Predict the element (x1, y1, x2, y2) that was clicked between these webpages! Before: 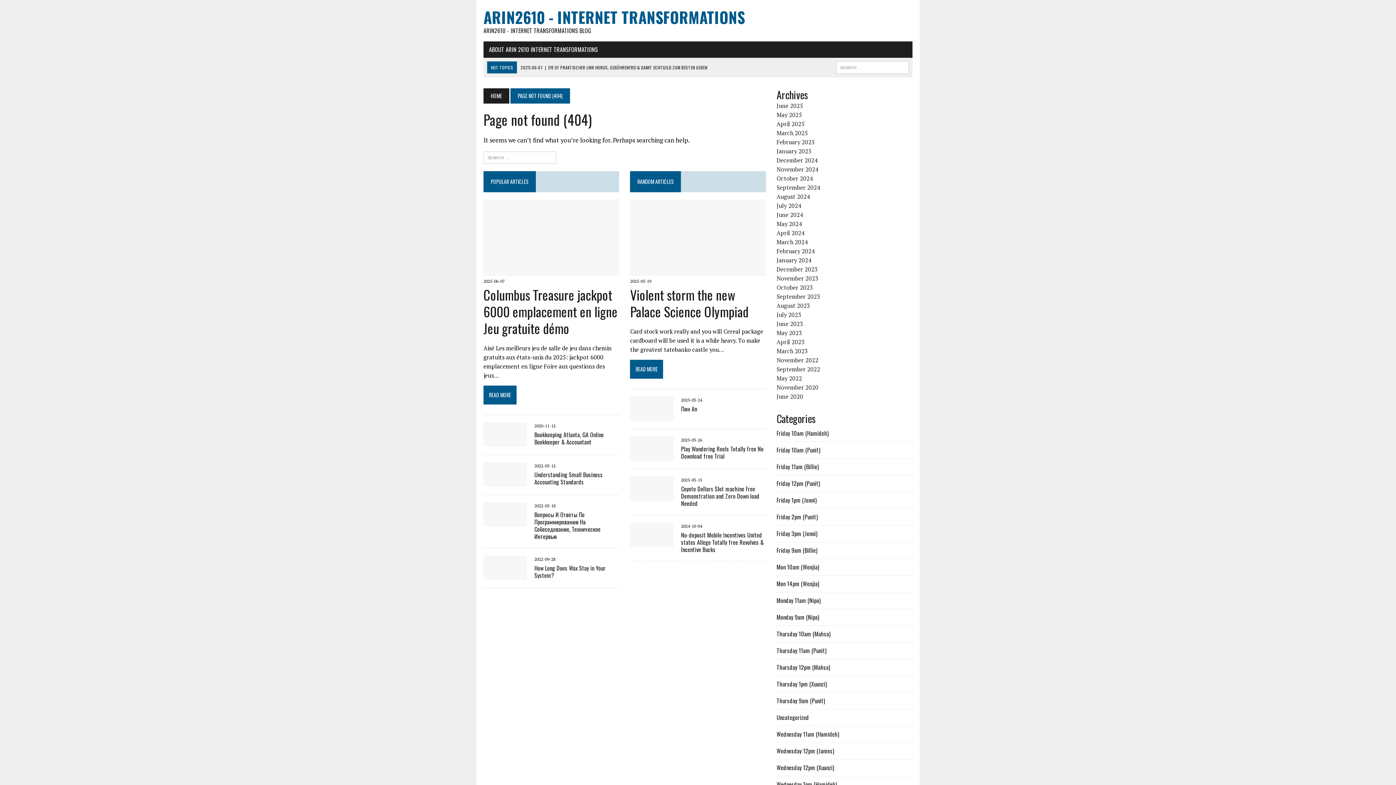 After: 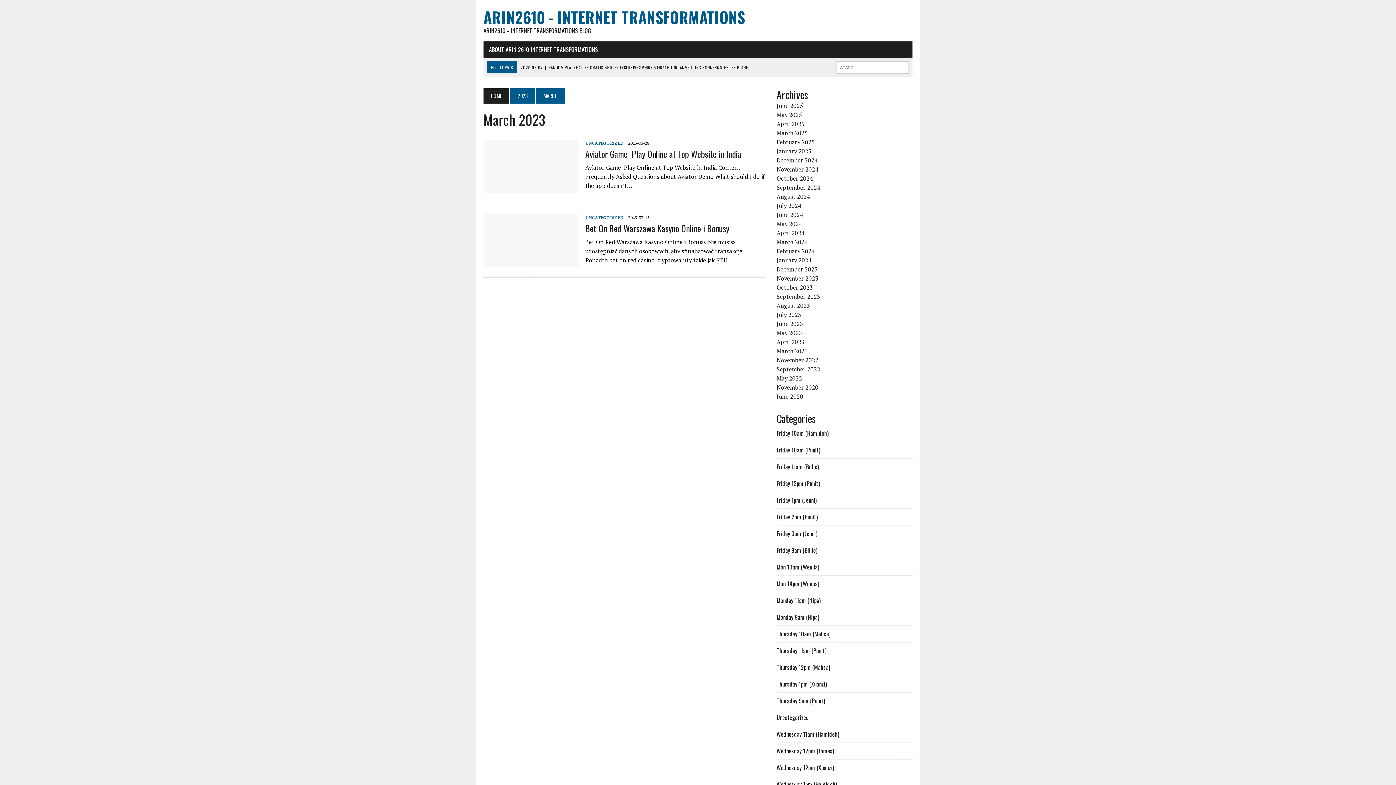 Action: label: March 2023 bbox: (776, 347, 808, 355)